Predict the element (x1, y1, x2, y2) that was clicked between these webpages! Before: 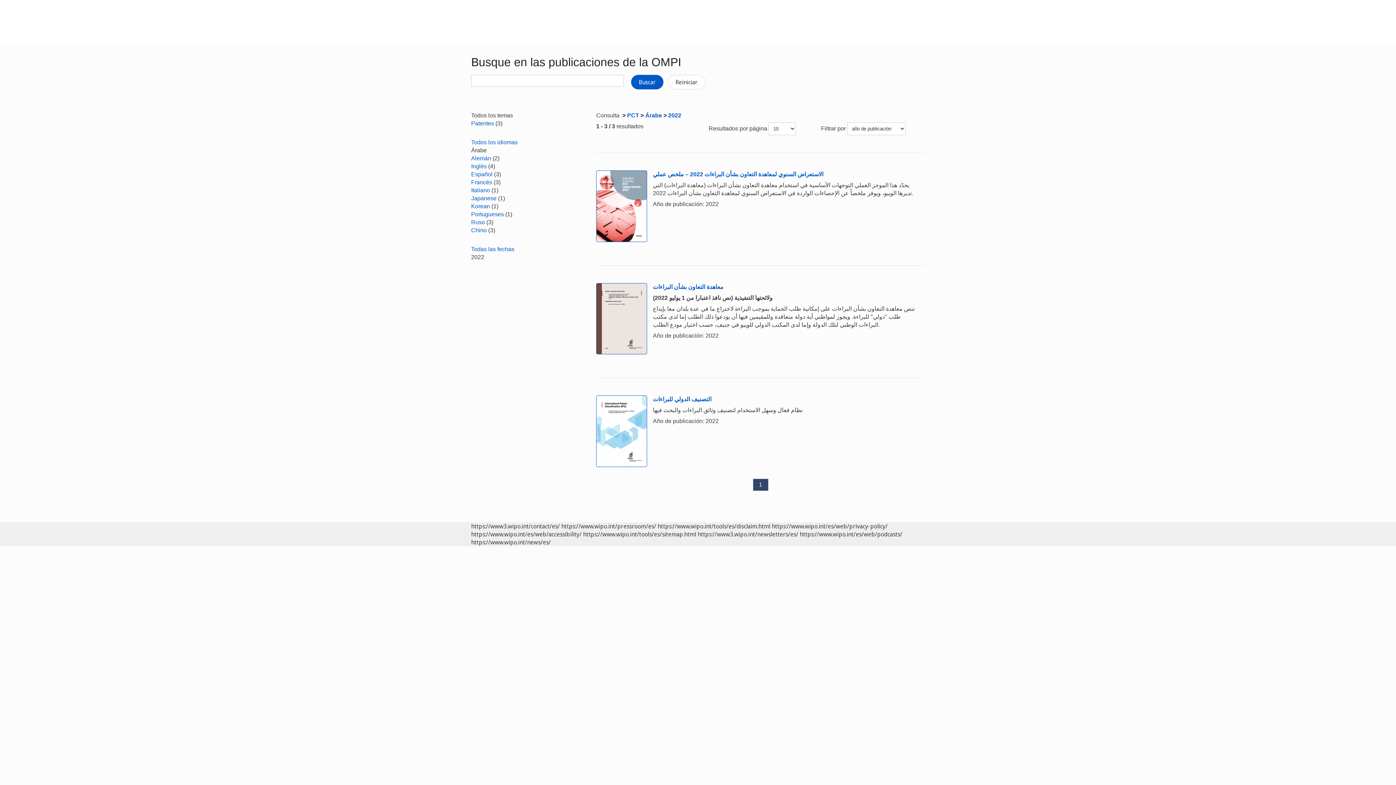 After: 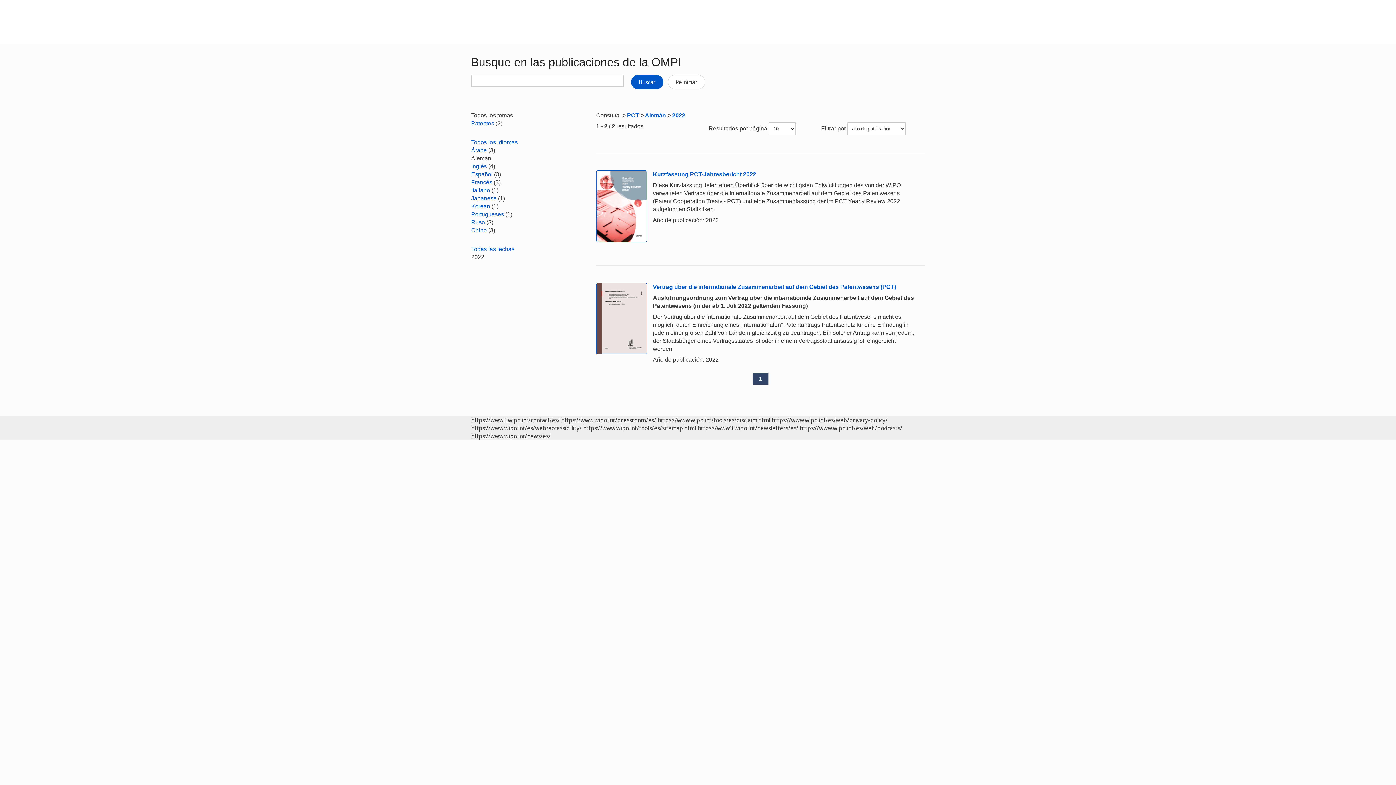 Action: bbox: (471, 155, 491, 161) label: Alemán